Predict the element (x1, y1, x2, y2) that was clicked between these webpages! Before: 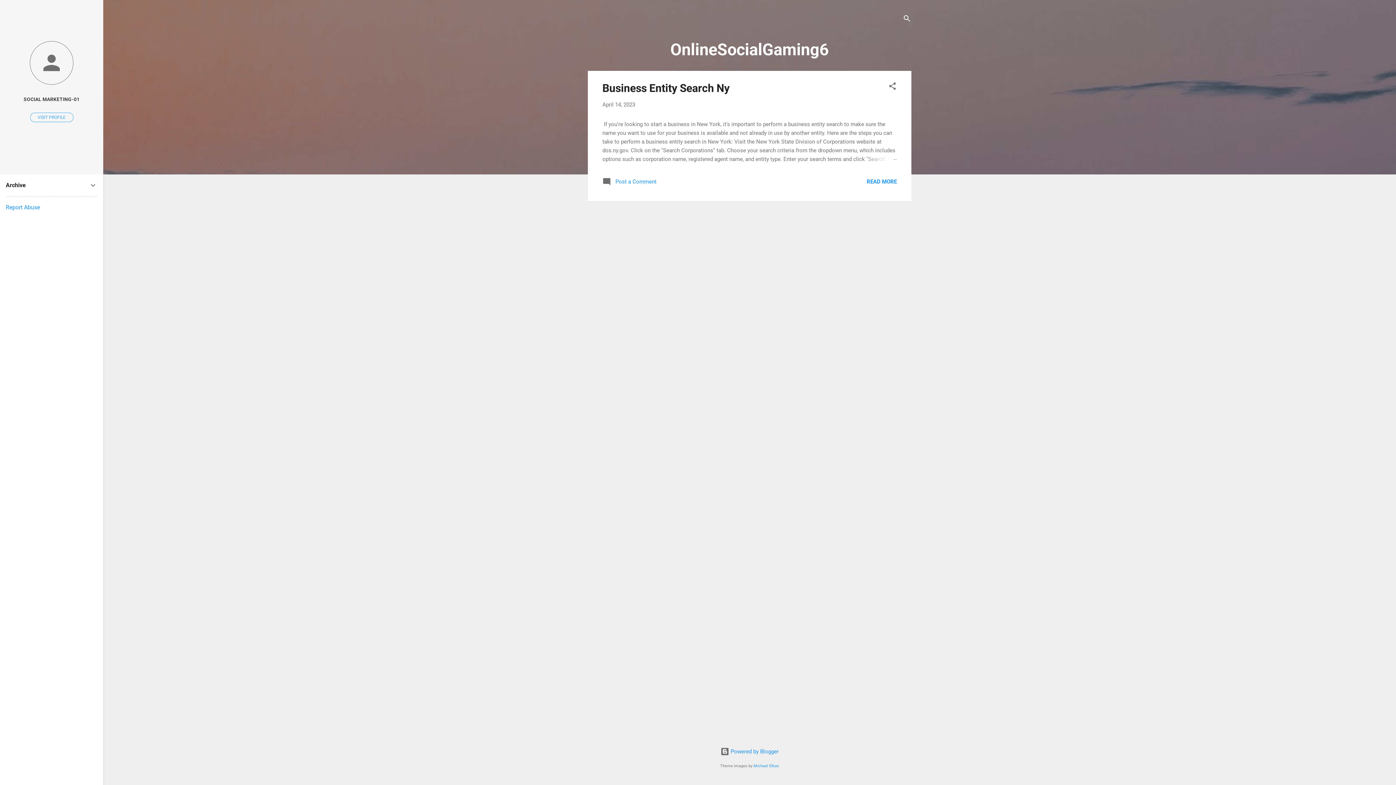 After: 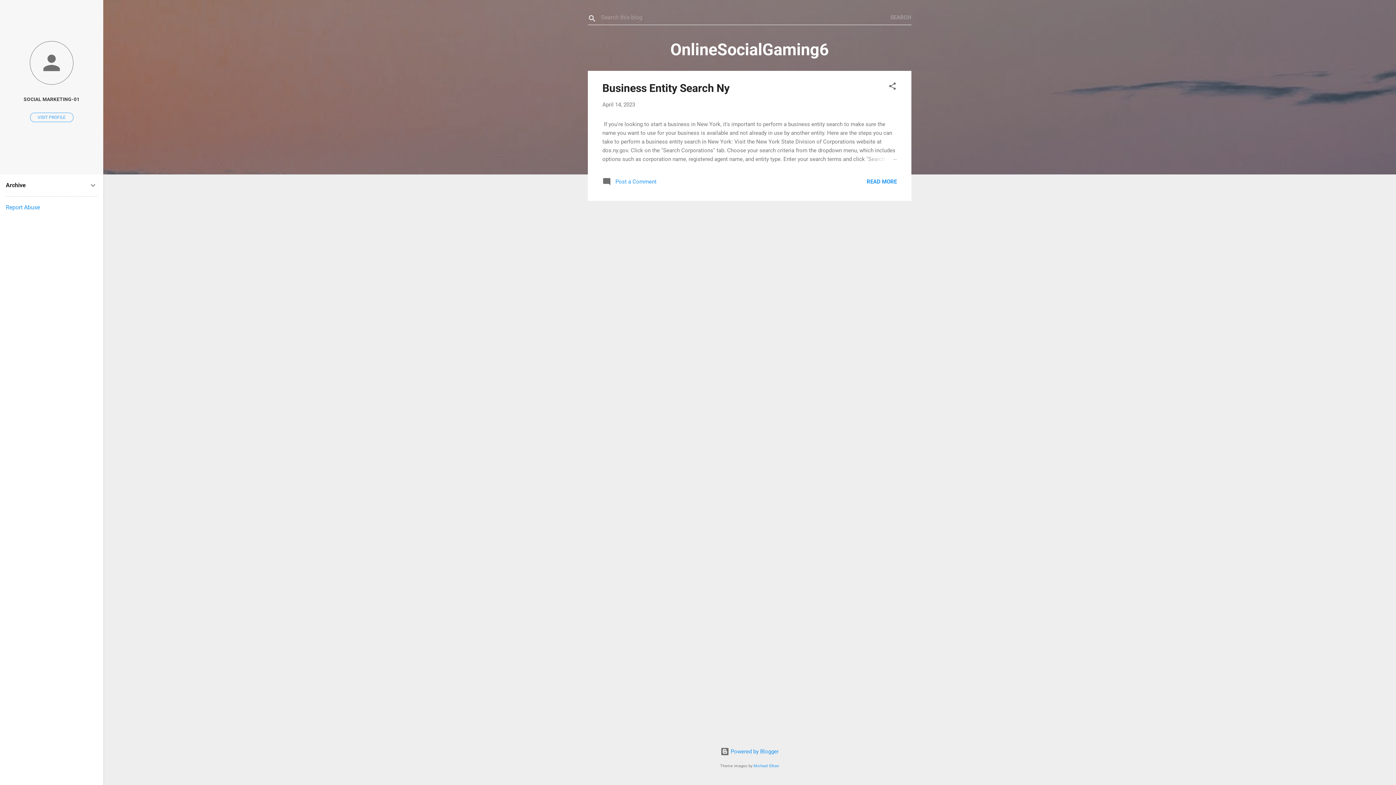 Action: bbox: (902, 8, 911, 30) label: Search